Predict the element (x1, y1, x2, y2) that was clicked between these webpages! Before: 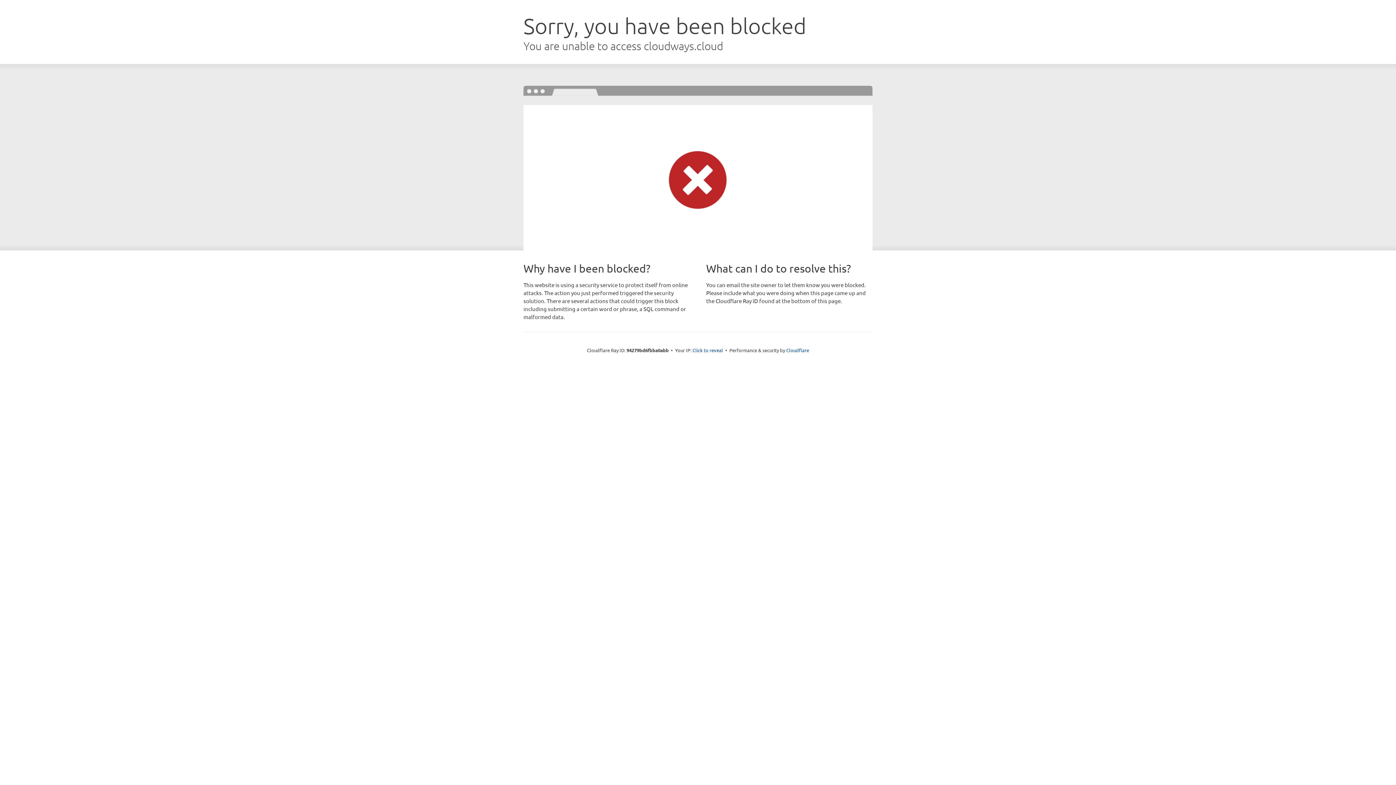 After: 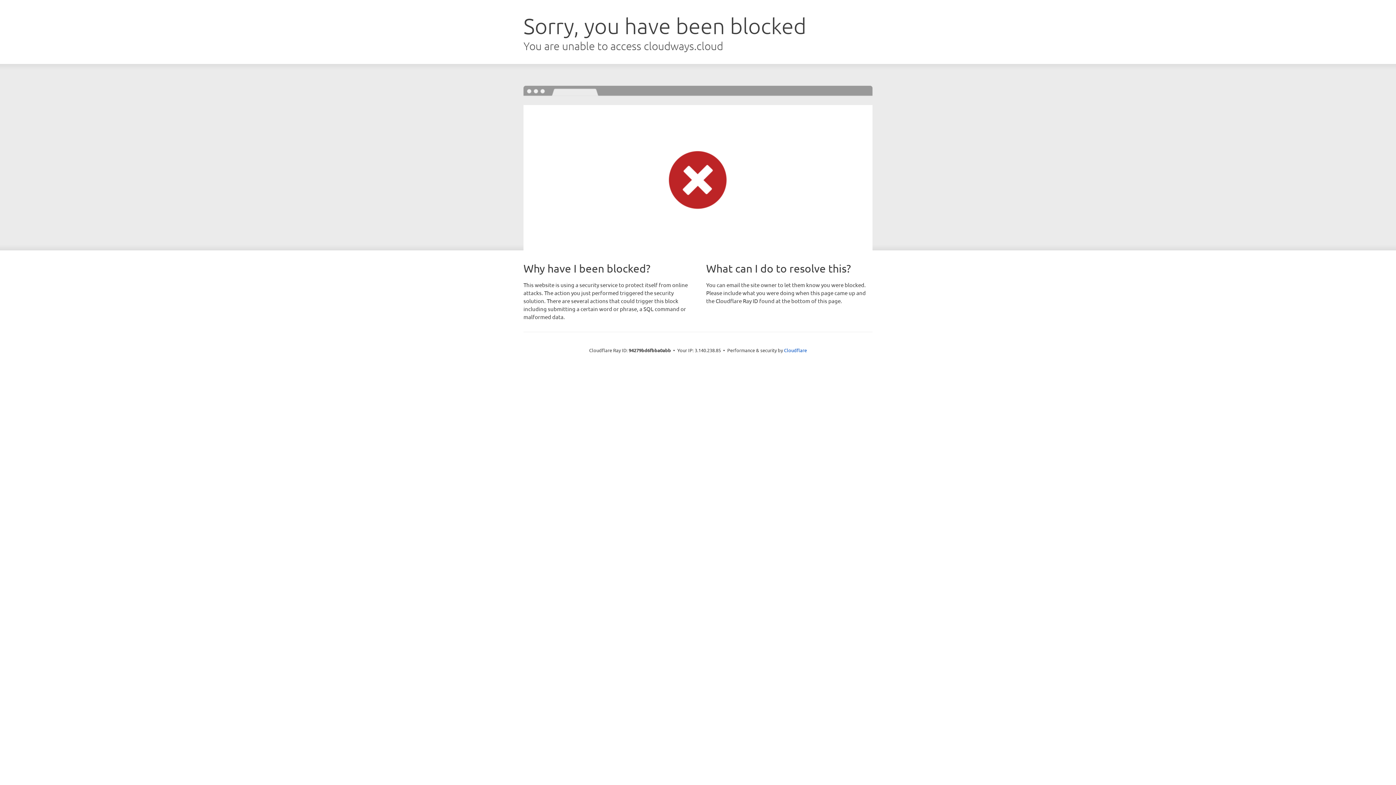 Action: bbox: (692, 346, 723, 353) label: Click to reveal